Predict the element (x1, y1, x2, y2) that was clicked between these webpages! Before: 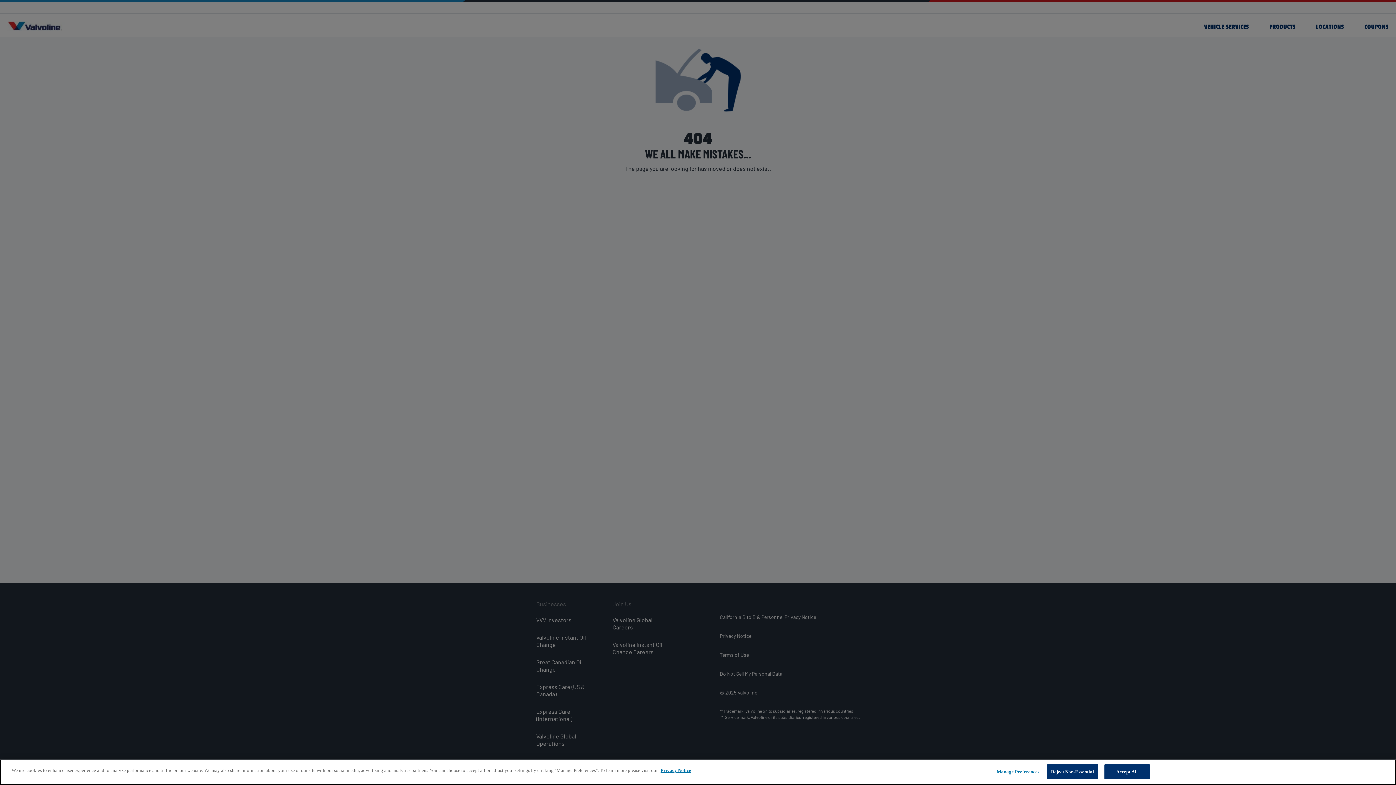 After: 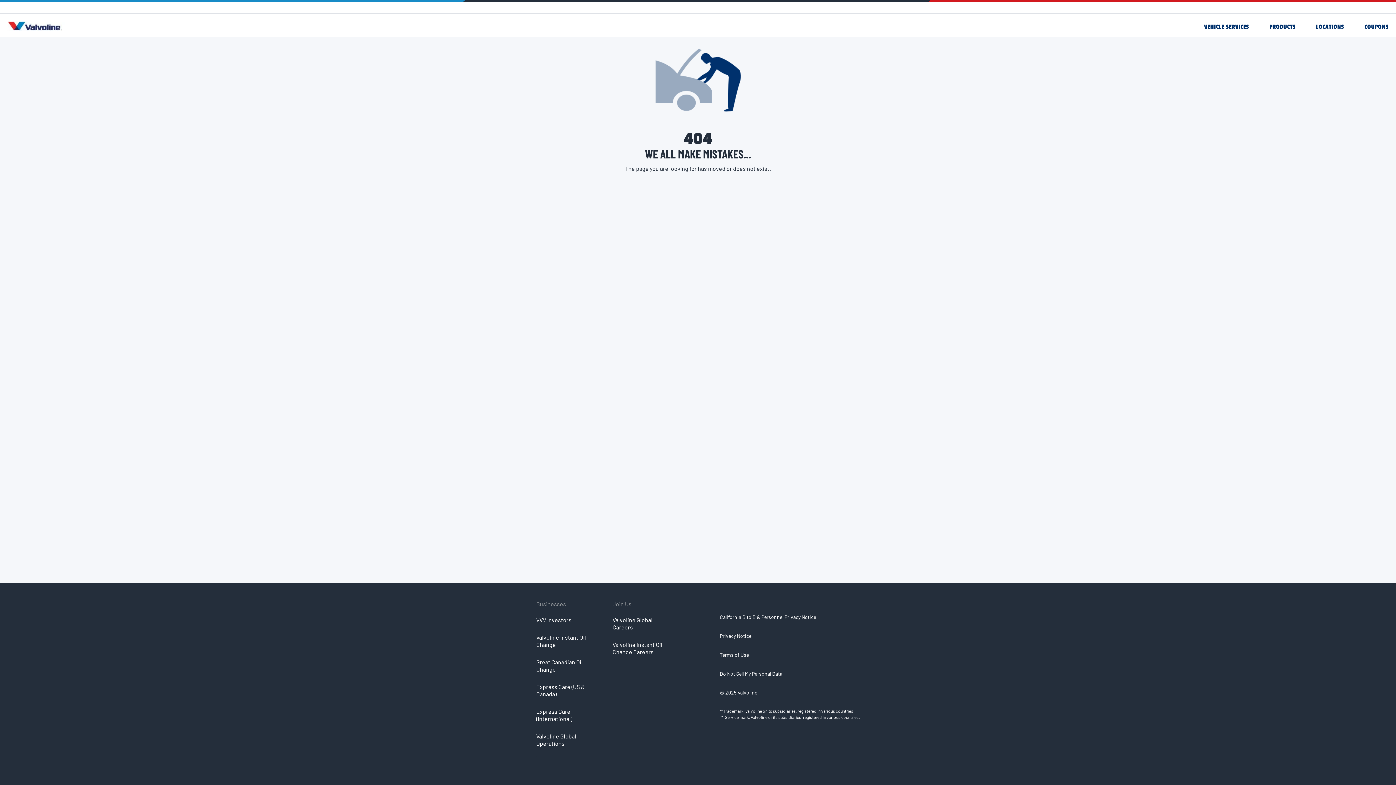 Action: label: Reject Non-Essential bbox: (1047, 764, 1098, 779)